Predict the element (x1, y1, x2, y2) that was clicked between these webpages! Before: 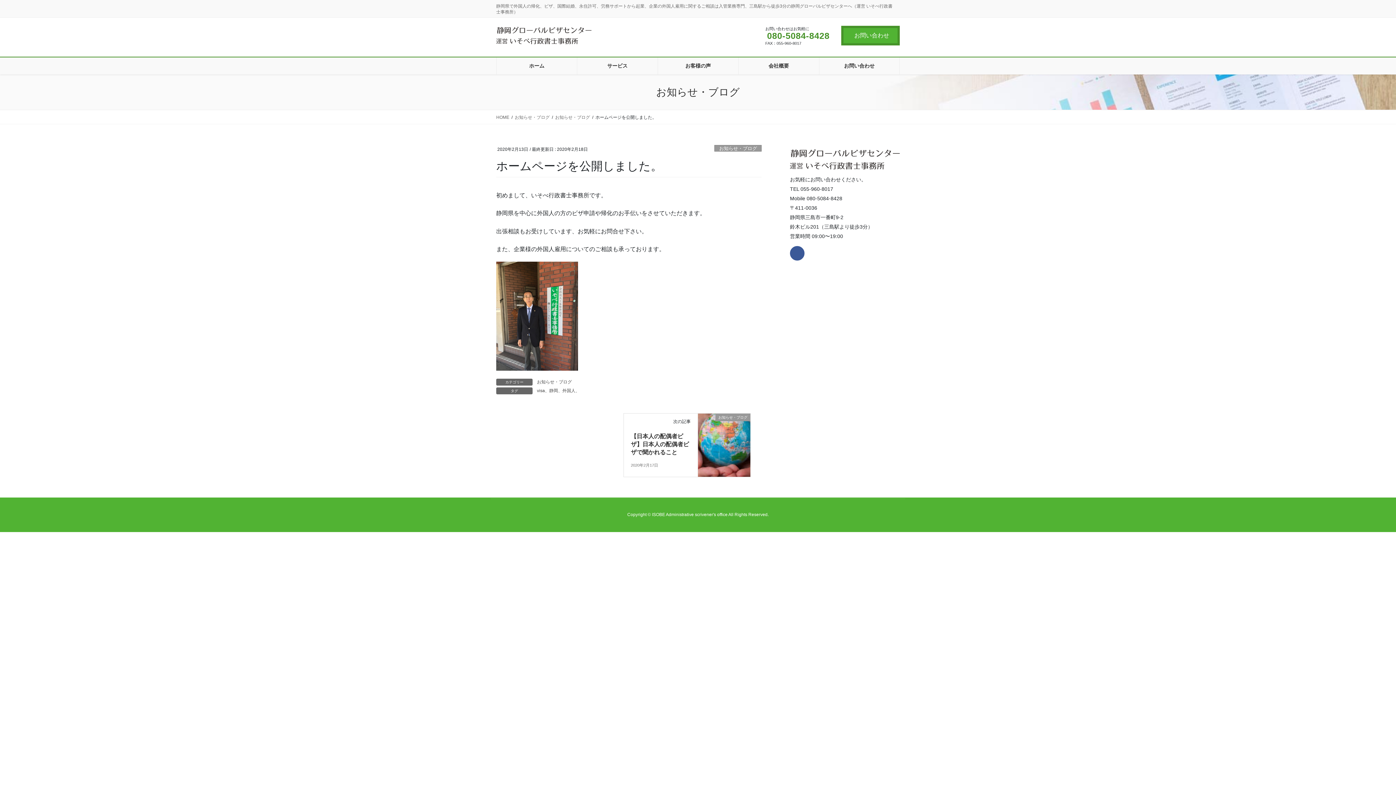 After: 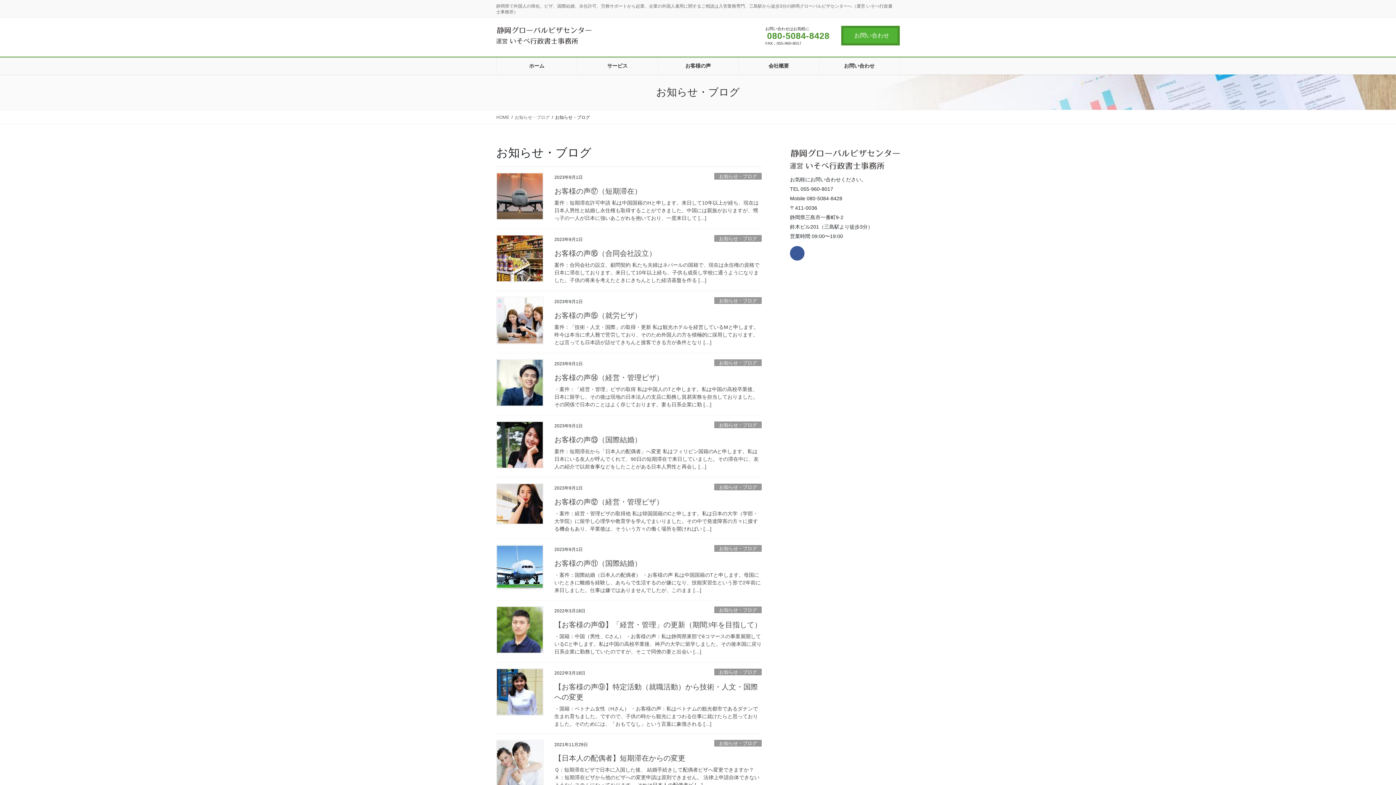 Action: label: お知らせ・ブログ bbox: (714, 145, 761, 151)